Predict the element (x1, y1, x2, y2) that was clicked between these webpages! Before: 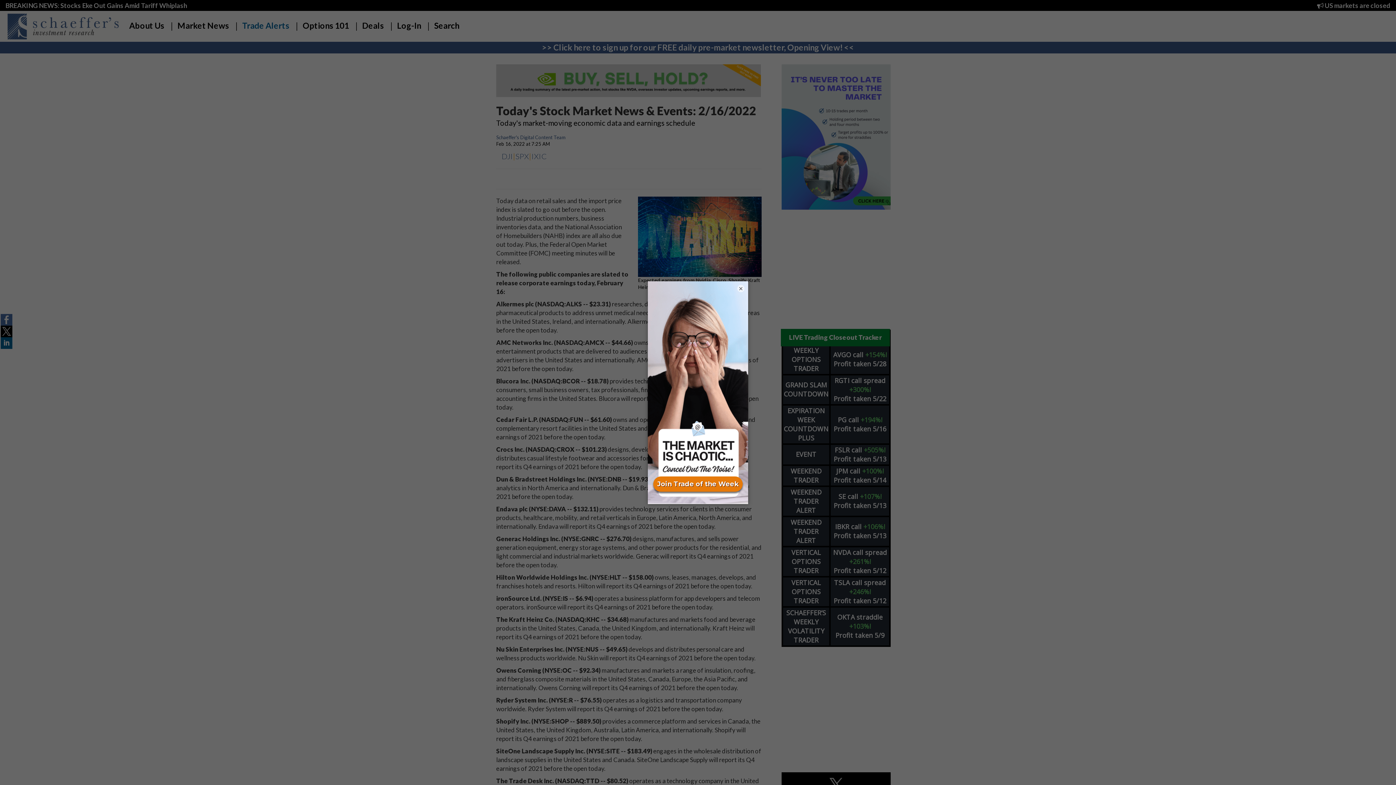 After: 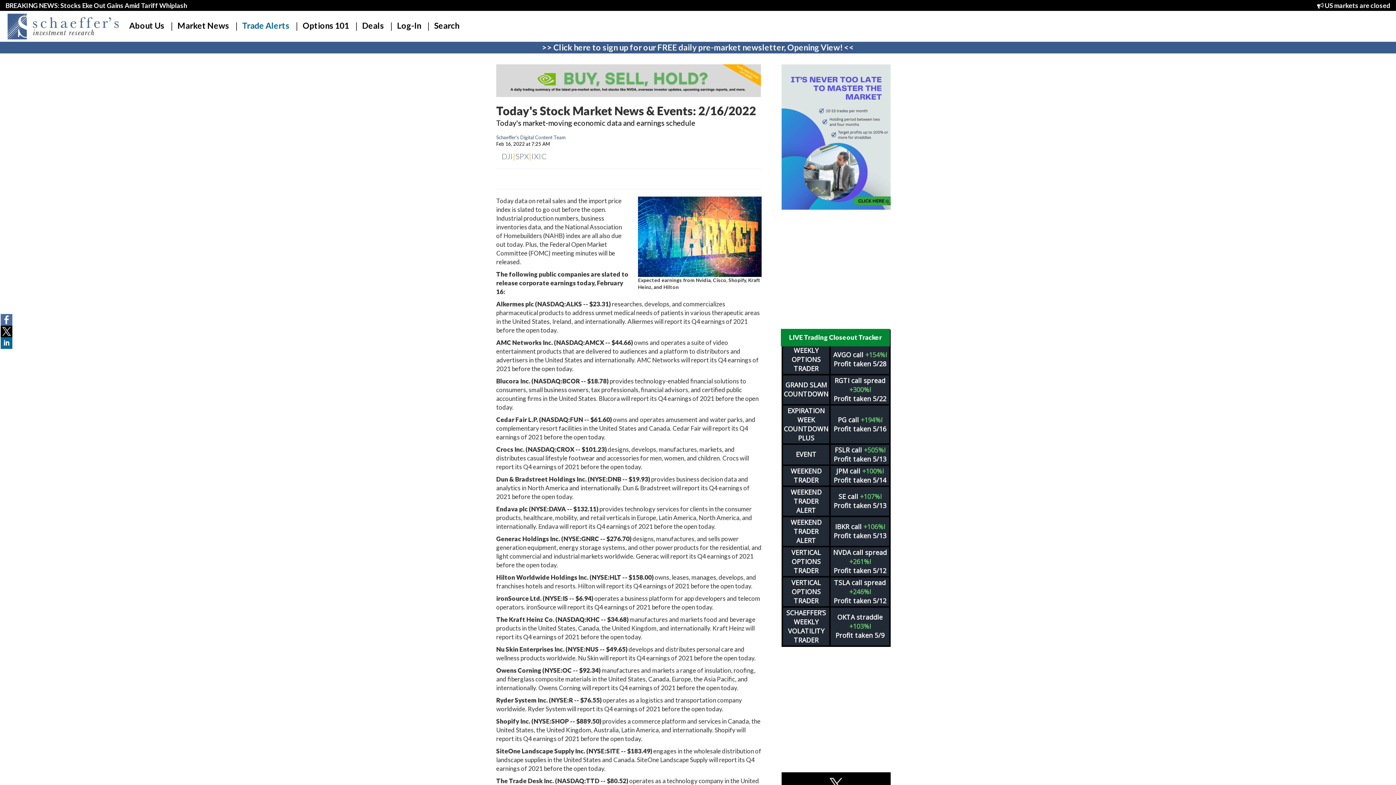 Action: bbox: (737, 284, 744, 292) label: ×